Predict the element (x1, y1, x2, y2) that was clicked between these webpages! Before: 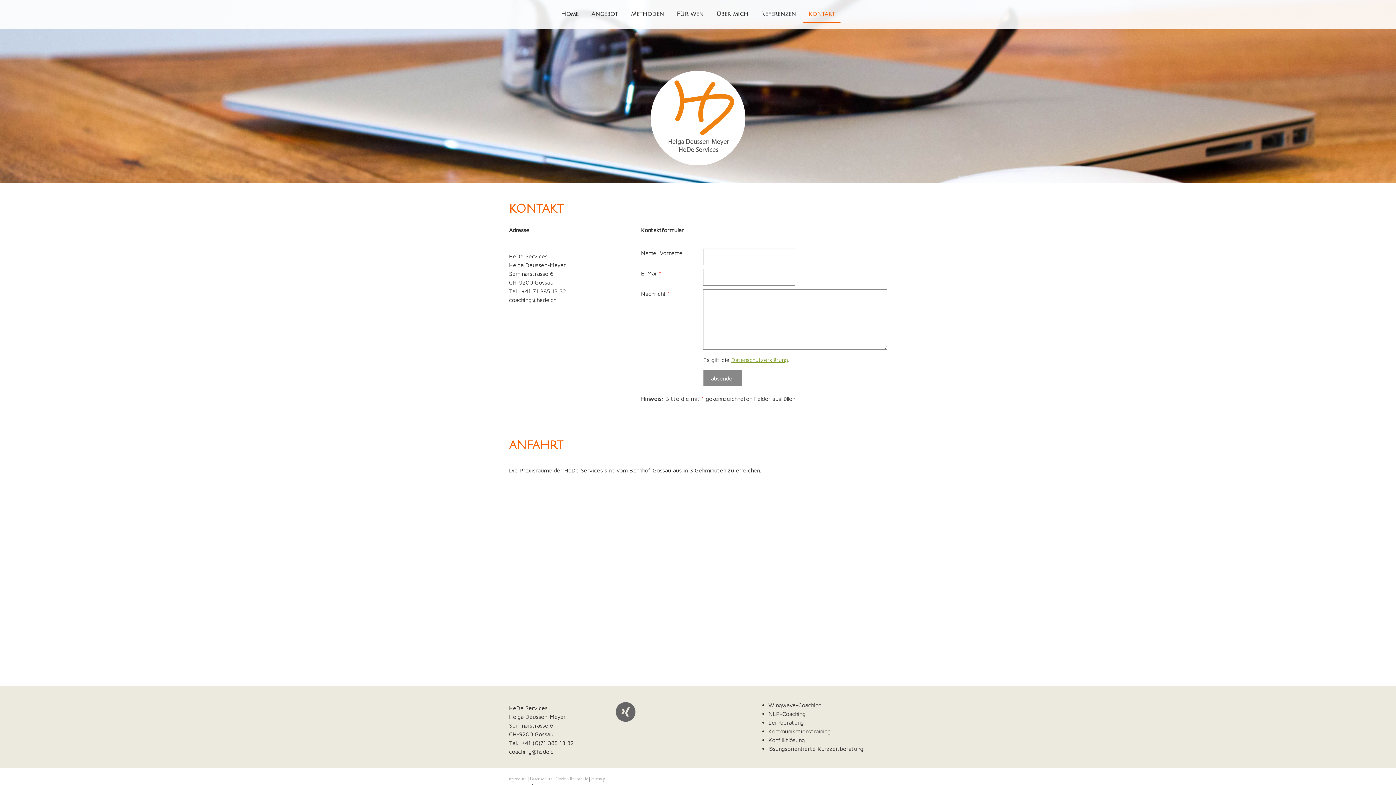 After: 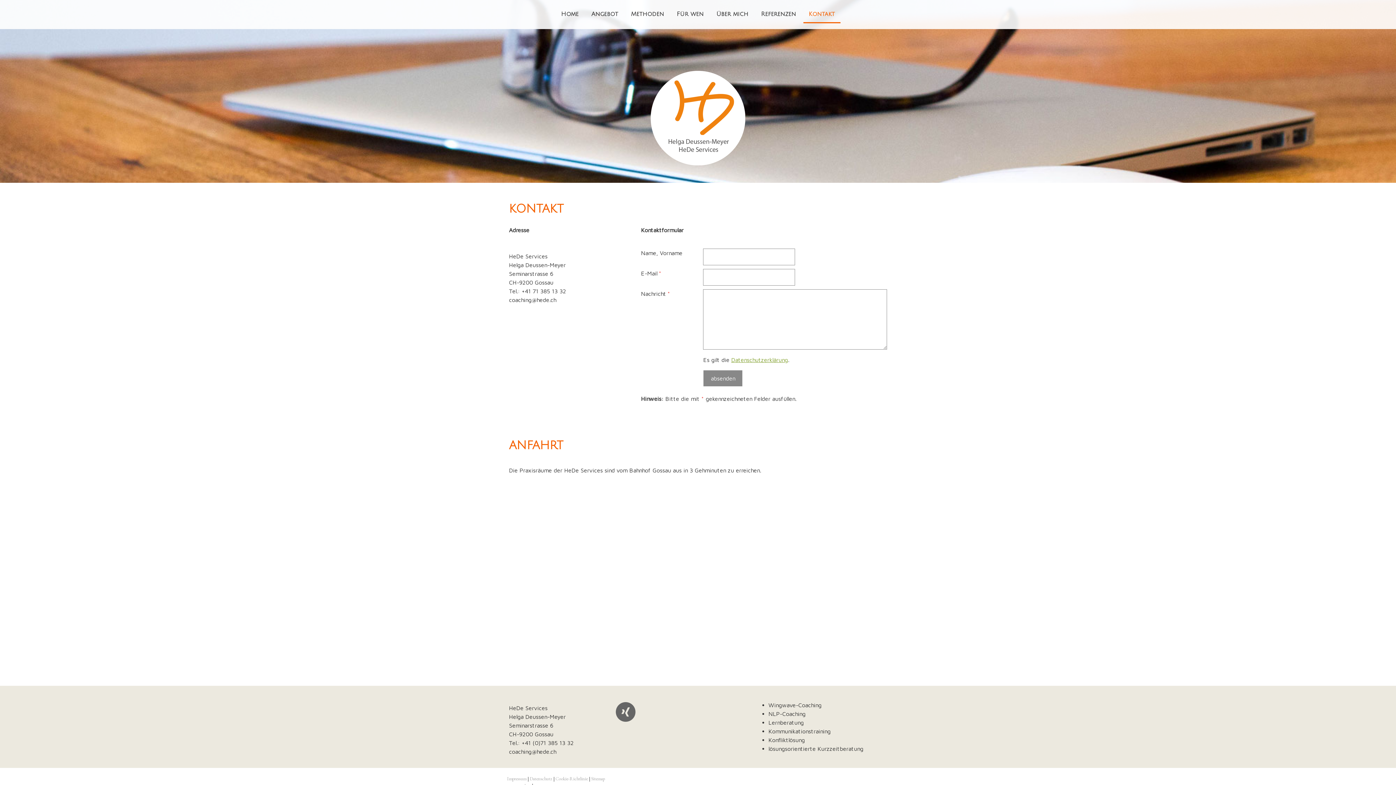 Action: bbox: (803, 6, 840, 23) label: Kontakt